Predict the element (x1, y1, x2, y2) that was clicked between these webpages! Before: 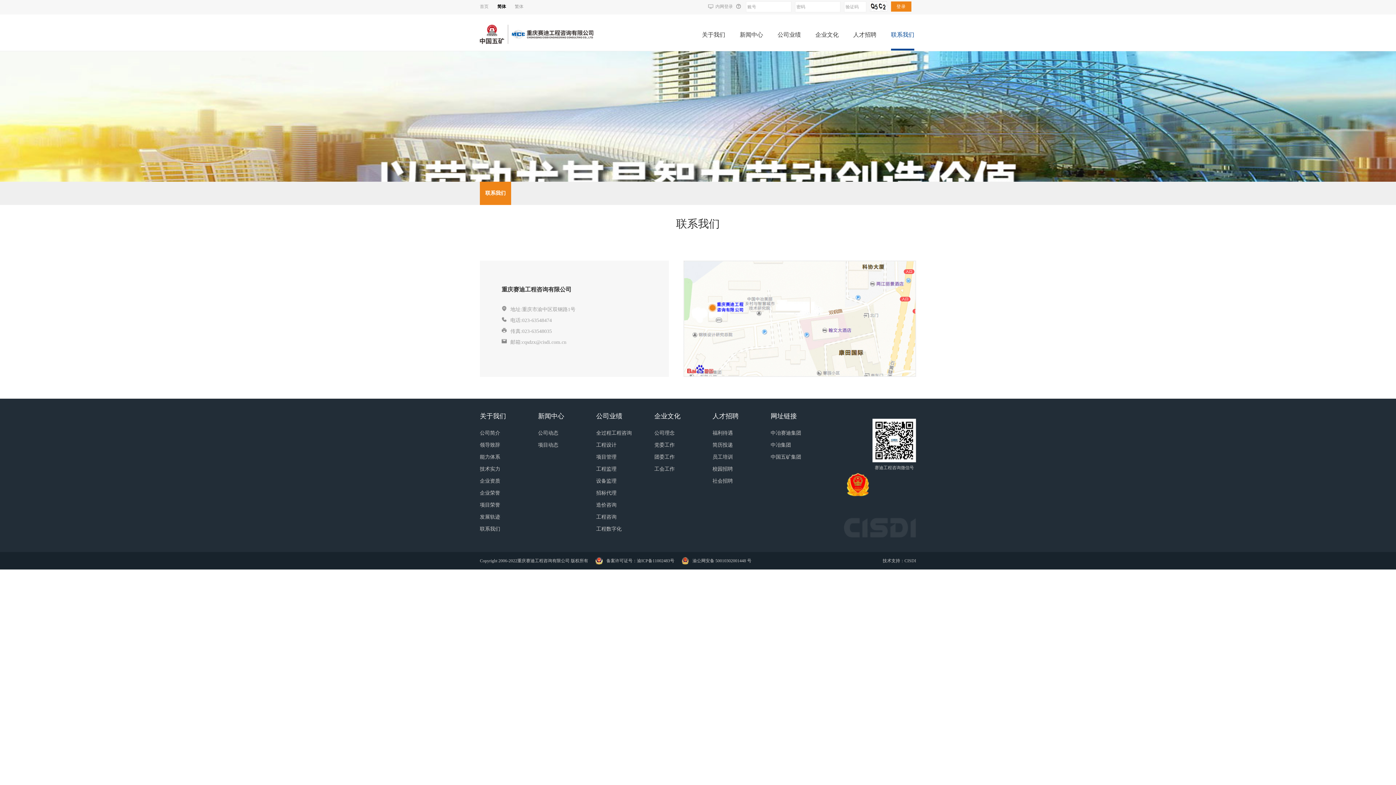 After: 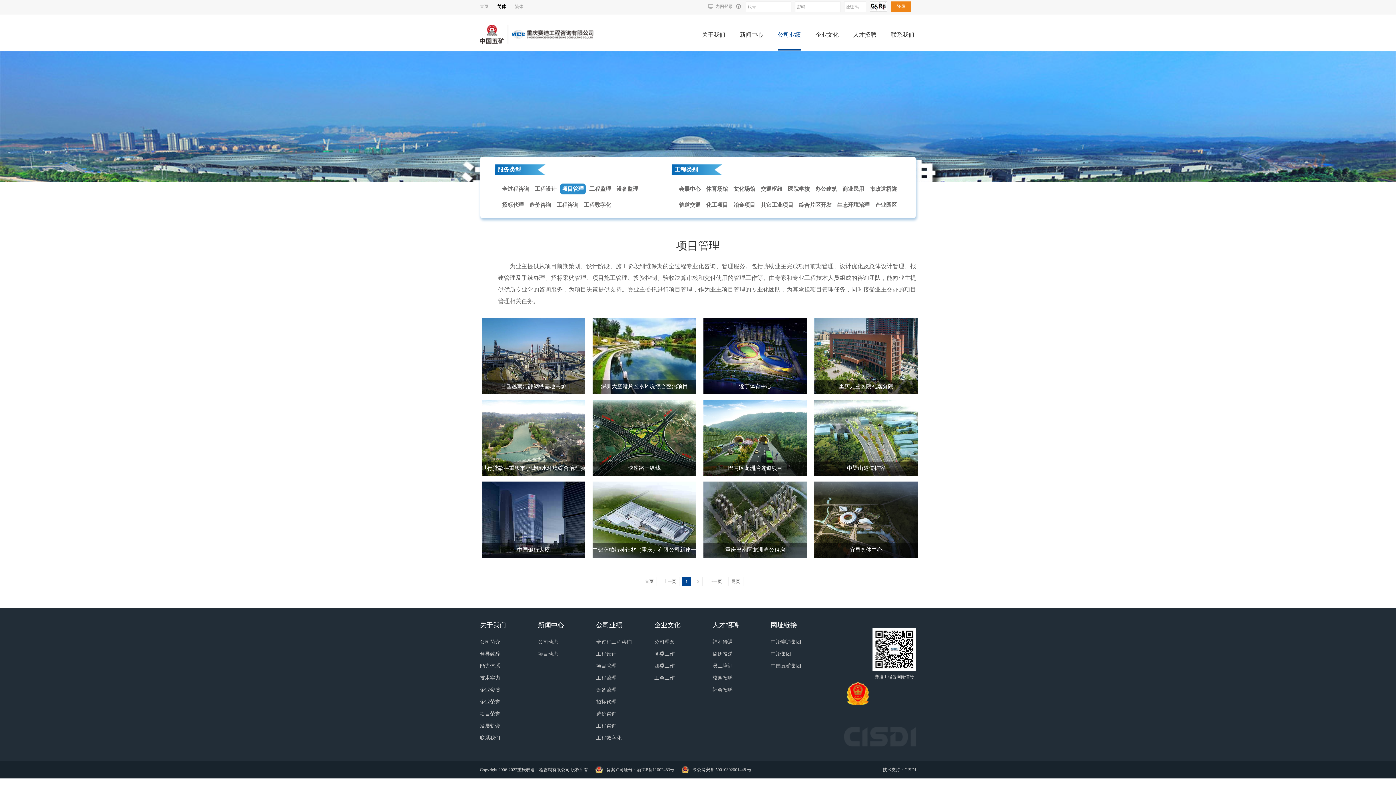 Action: label: 项目管理 bbox: (596, 452, 647, 462)